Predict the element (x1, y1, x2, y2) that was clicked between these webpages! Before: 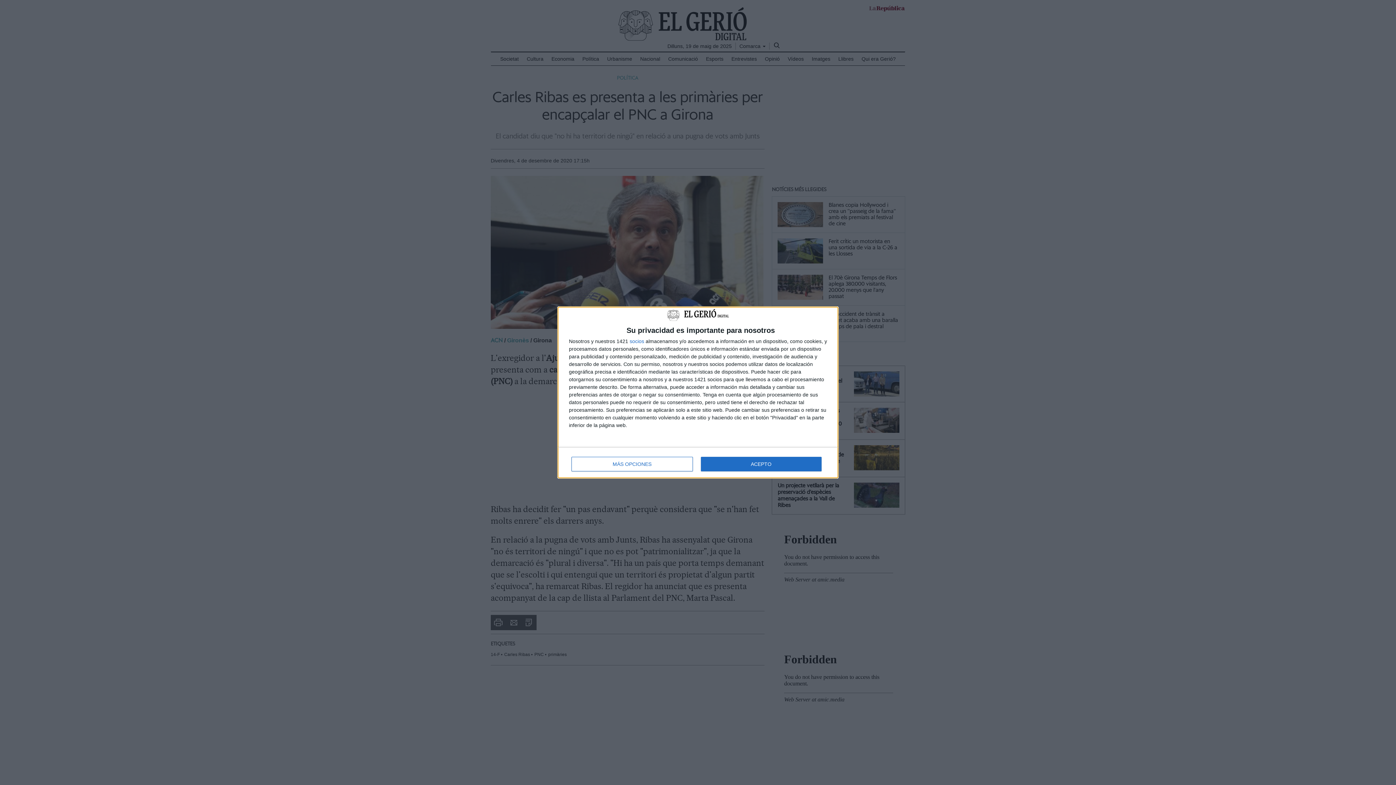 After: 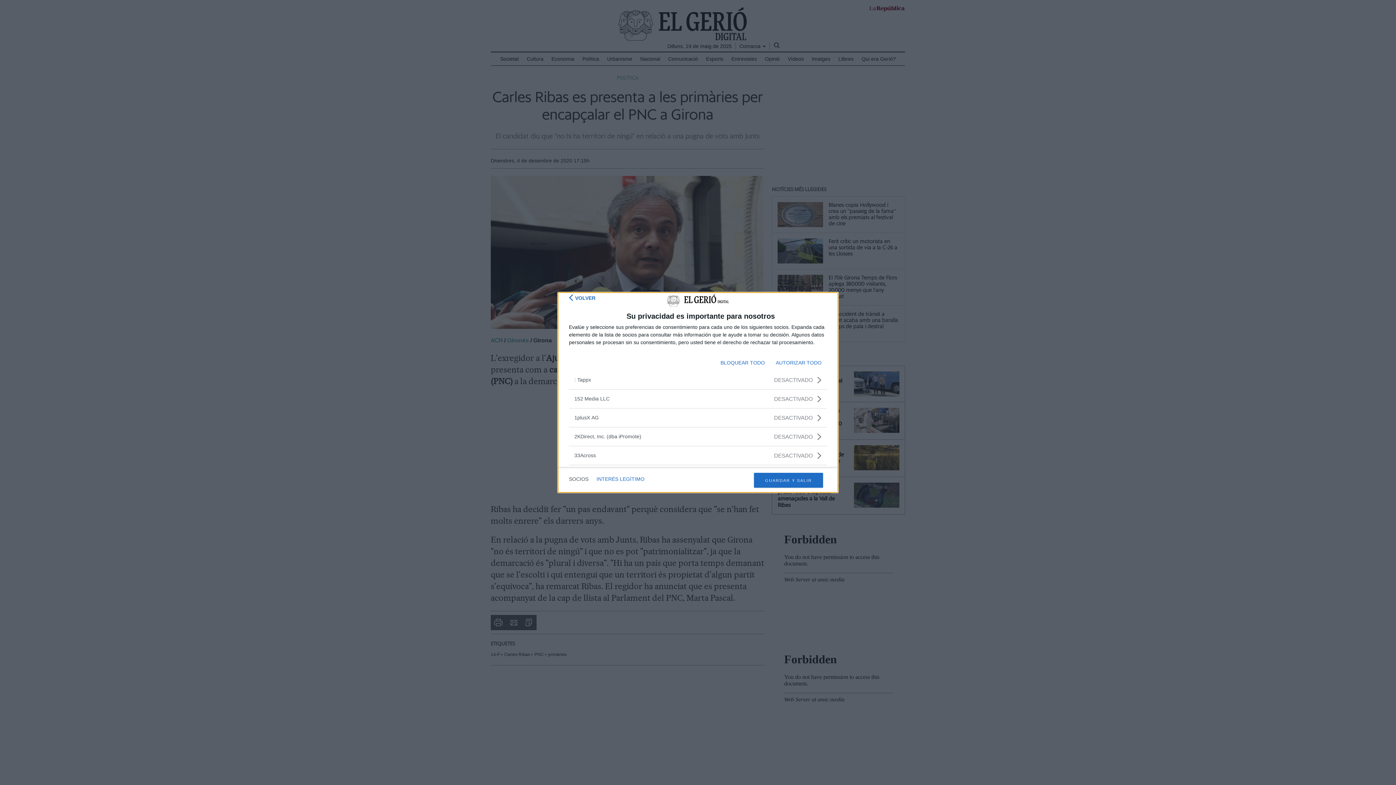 Action: bbox: (629, 339, 644, 344) label: socios